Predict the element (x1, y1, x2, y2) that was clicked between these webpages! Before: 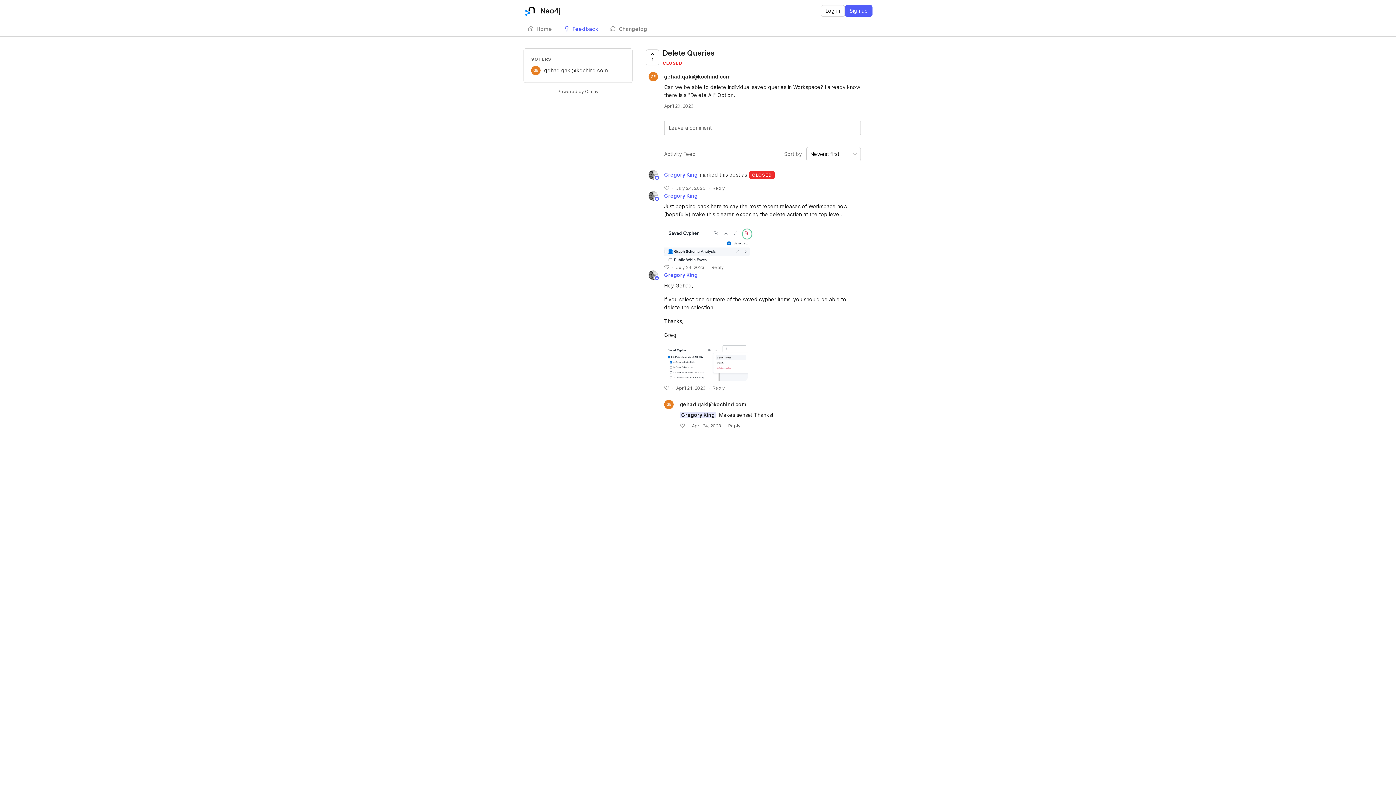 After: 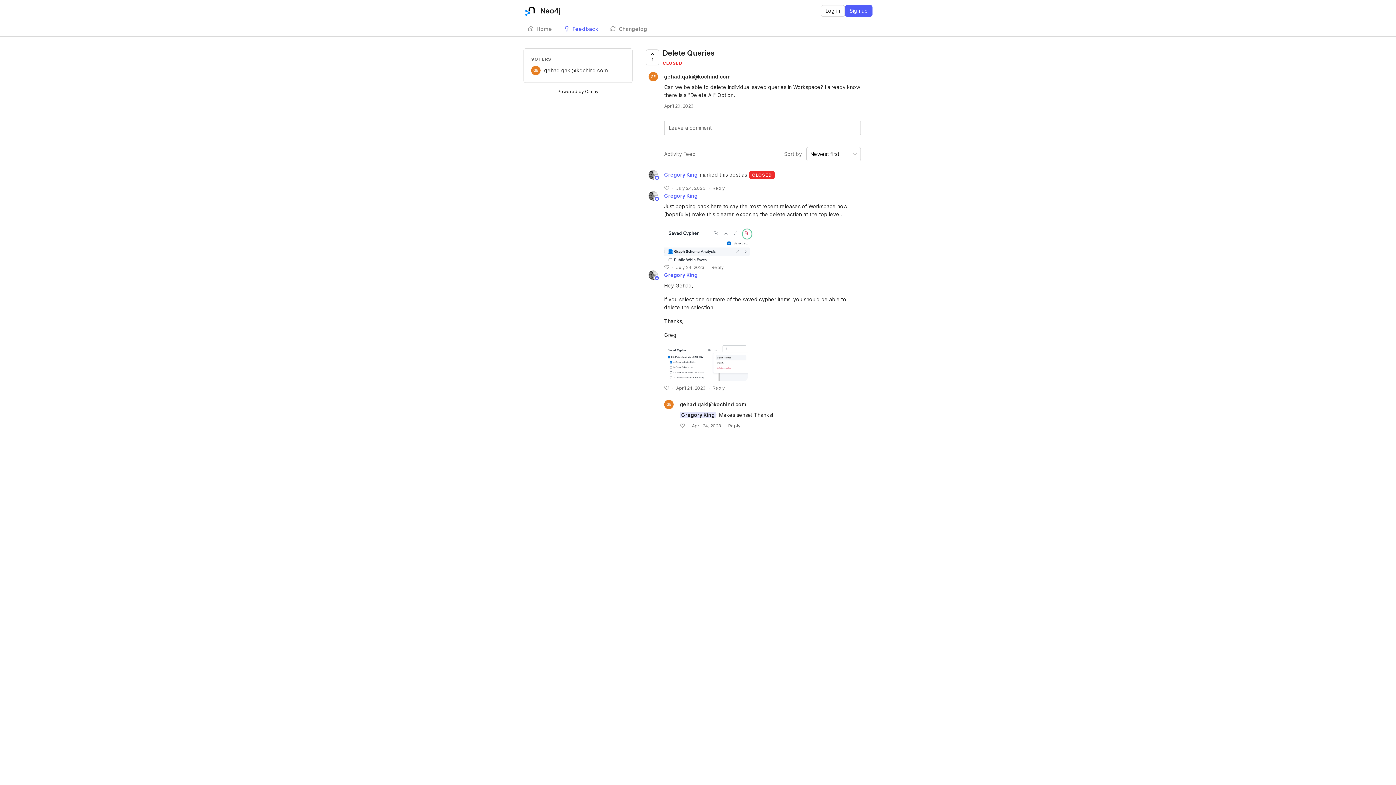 Action: label: Powered by Canny bbox: (556, 87, 599, 95)